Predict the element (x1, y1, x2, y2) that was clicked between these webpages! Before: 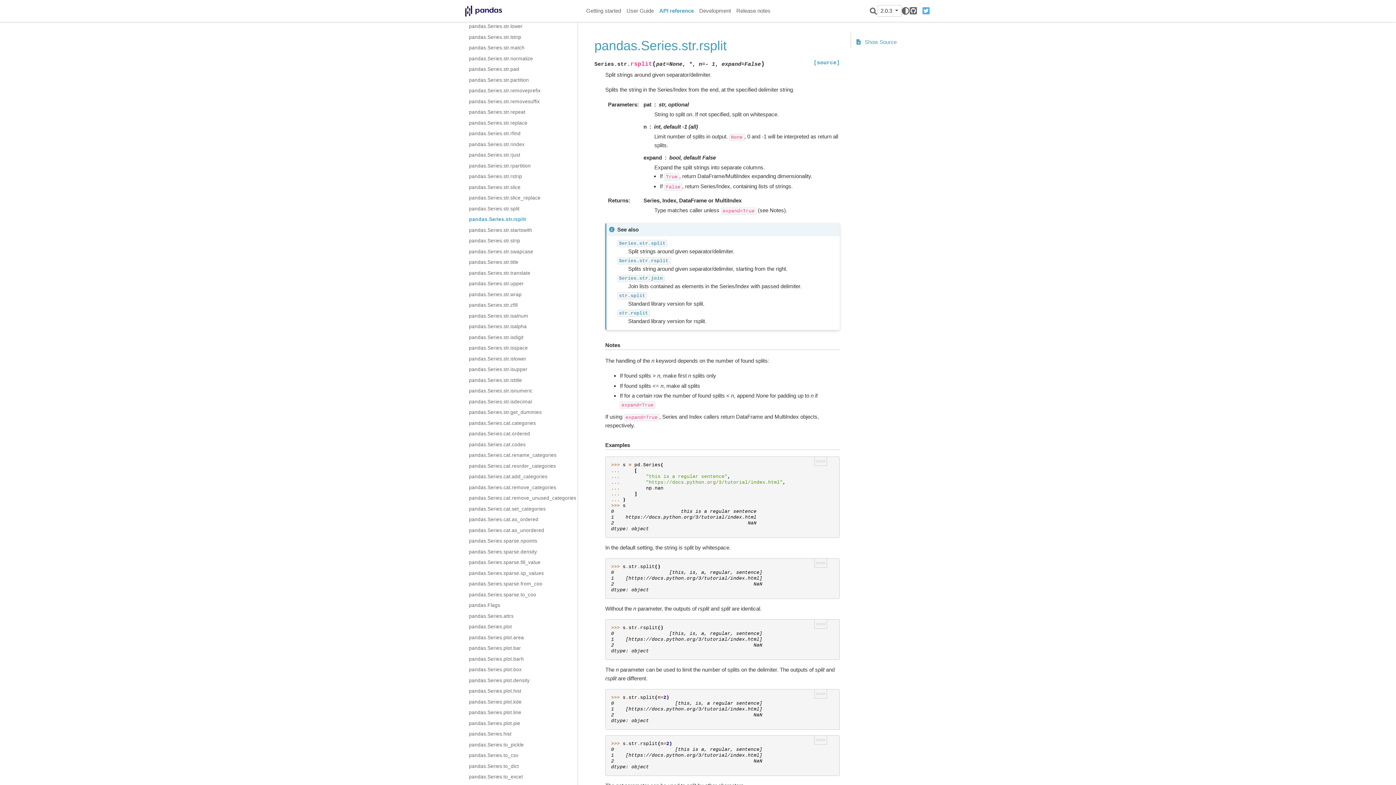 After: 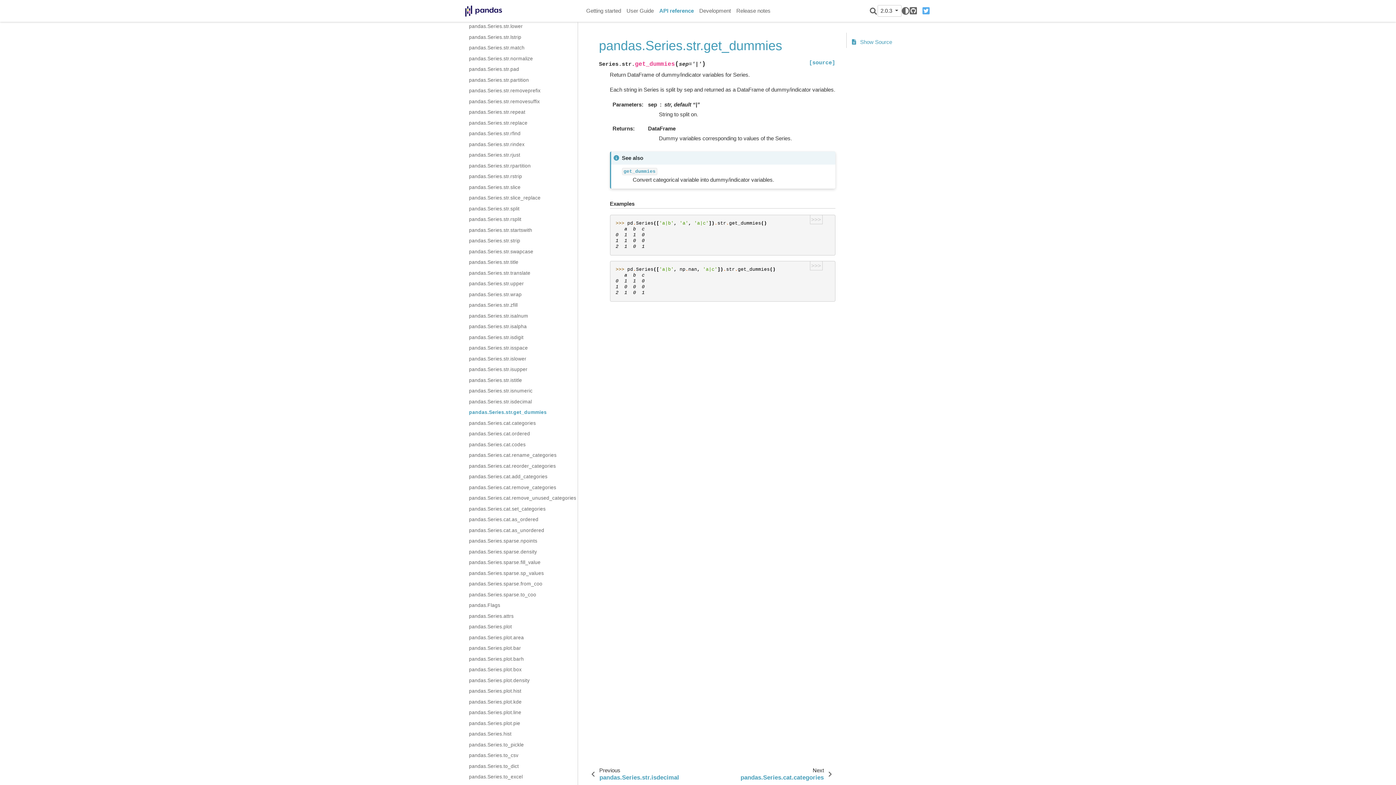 Action: bbox: (469, 407, 577, 418) label: pandas.Series.str.get_dummies